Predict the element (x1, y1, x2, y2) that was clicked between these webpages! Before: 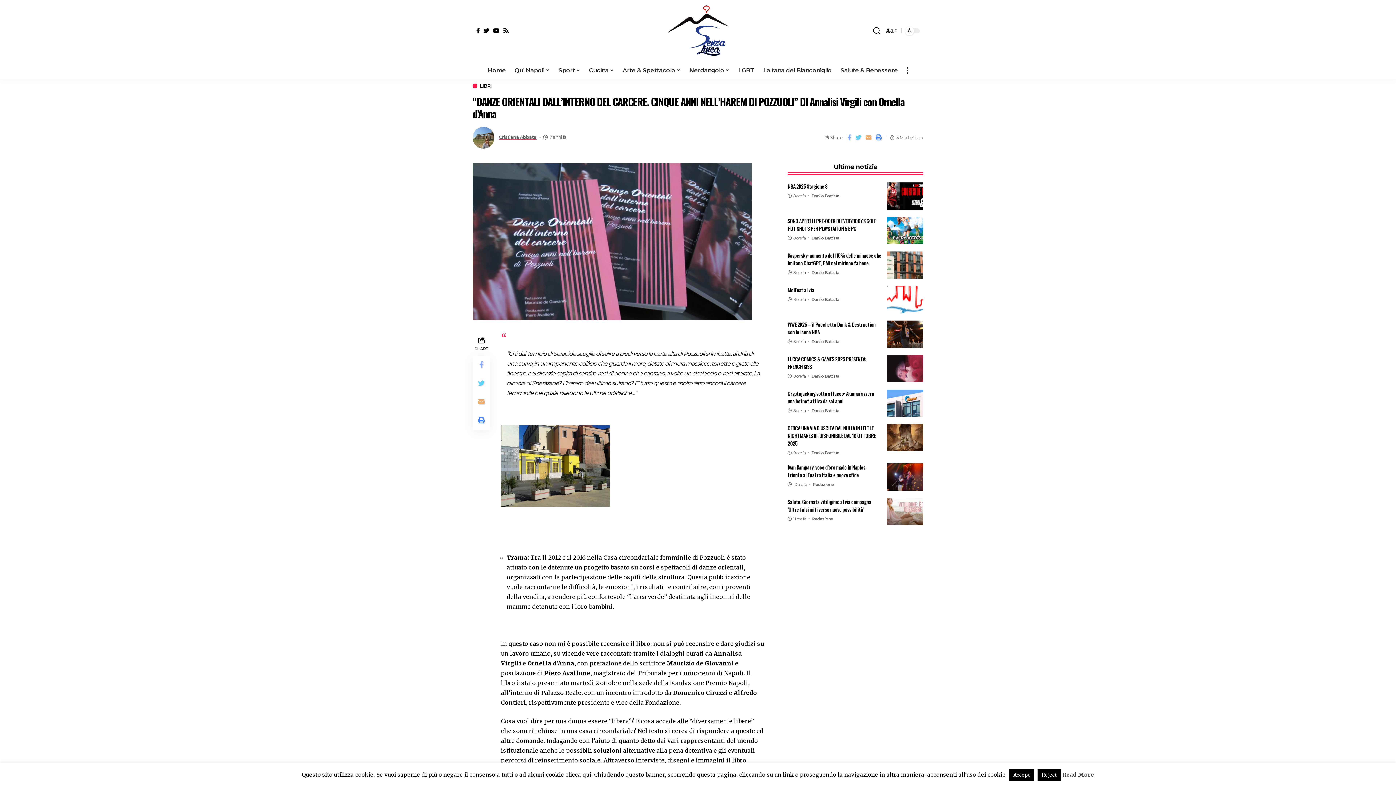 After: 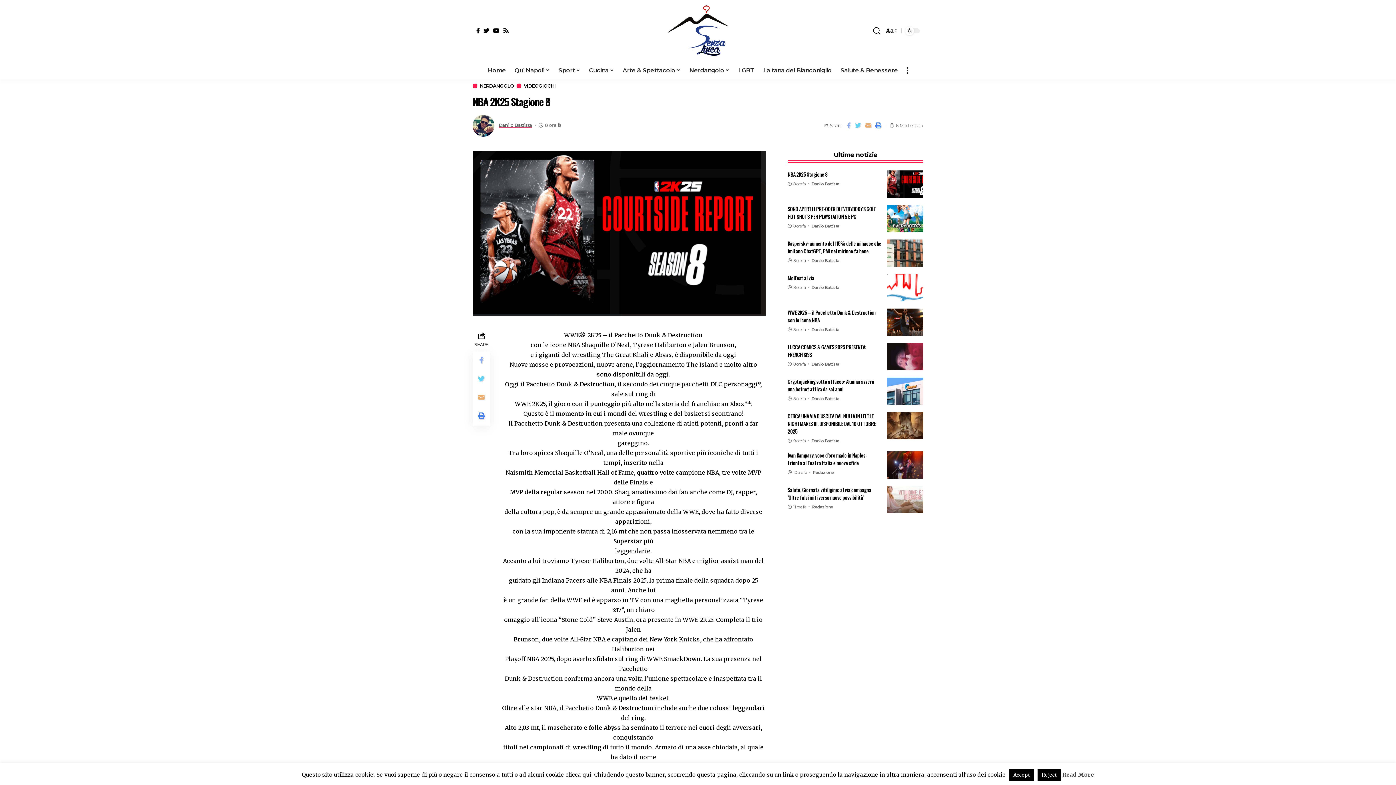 Action: bbox: (887, 182, 923, 209)